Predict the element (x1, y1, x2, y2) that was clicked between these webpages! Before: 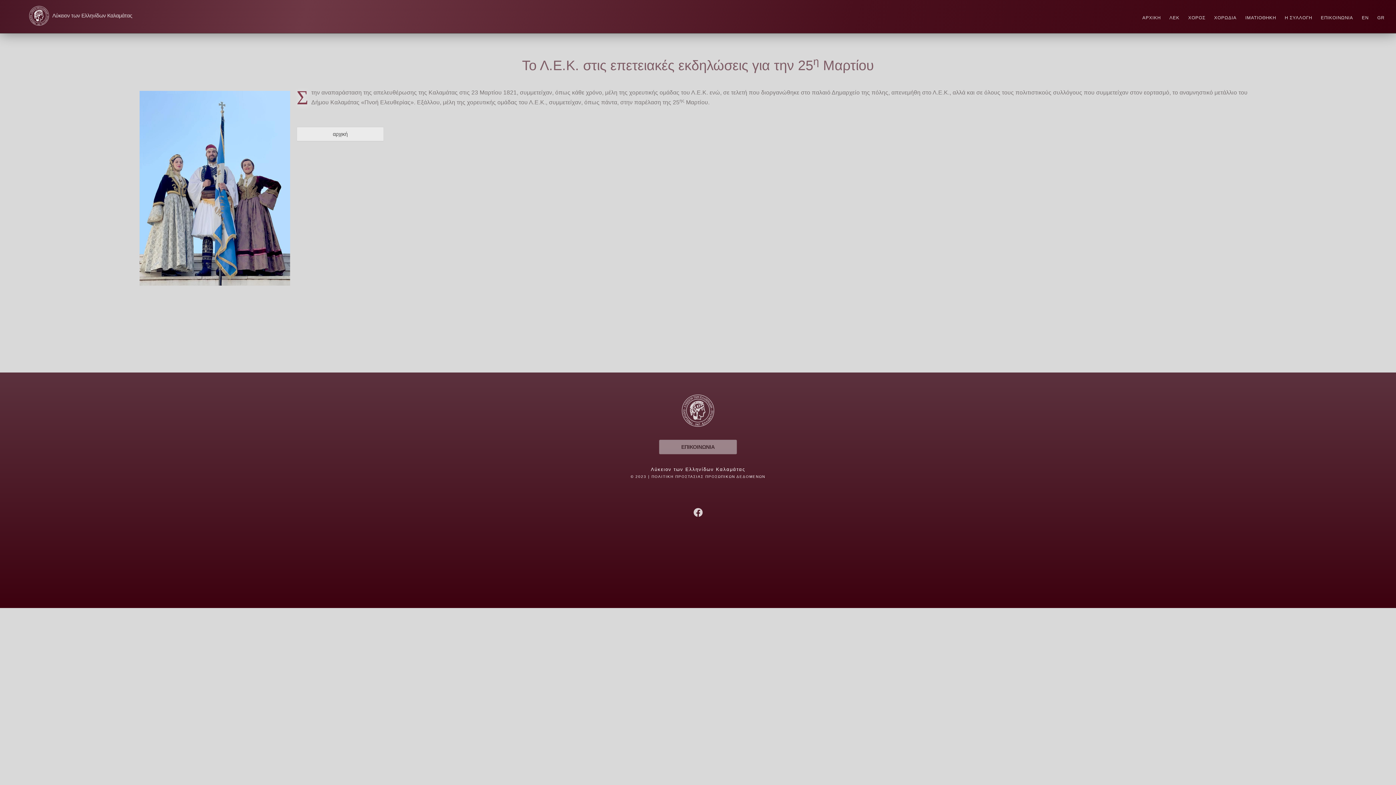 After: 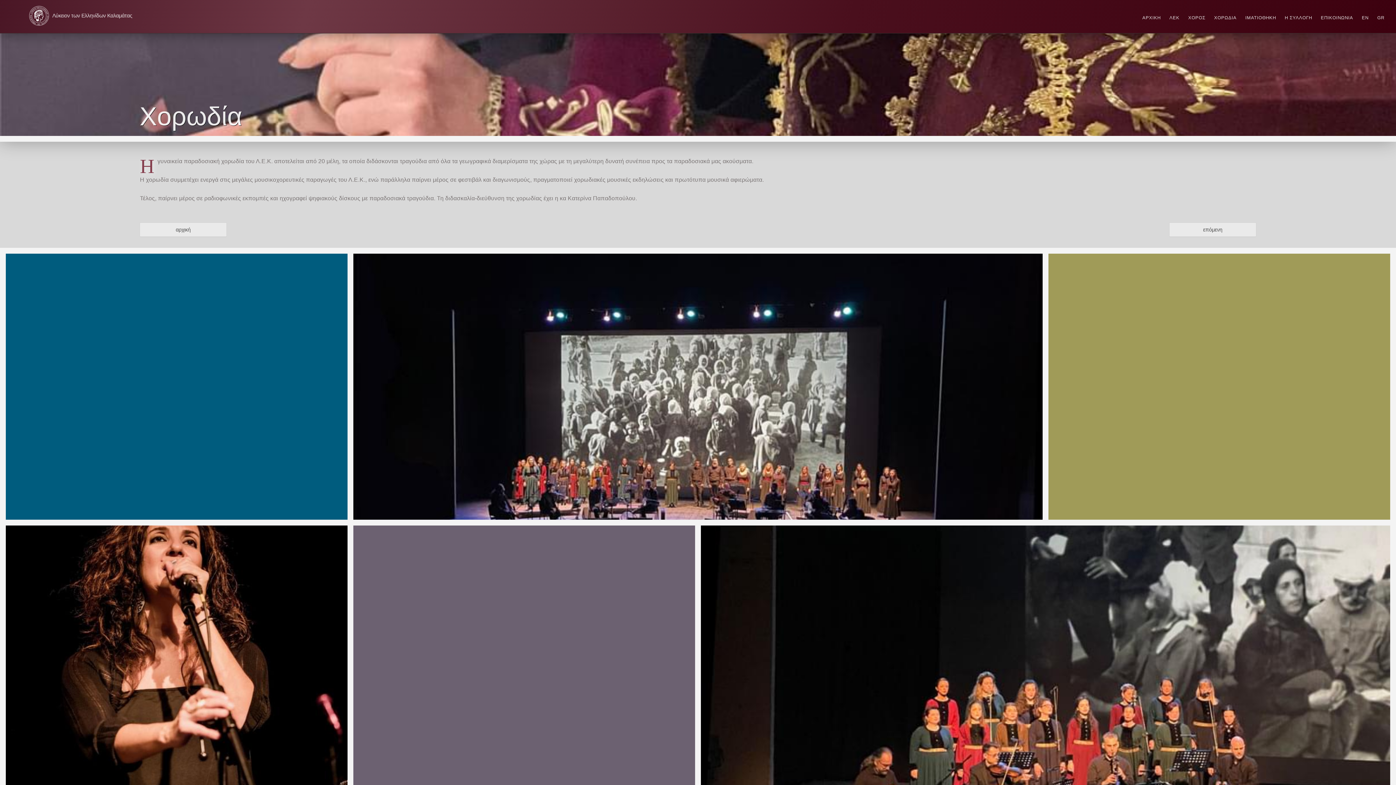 Action: label: ΧΟΡΩΔΙΑ bbox: (1214, 14, 1236, 21)